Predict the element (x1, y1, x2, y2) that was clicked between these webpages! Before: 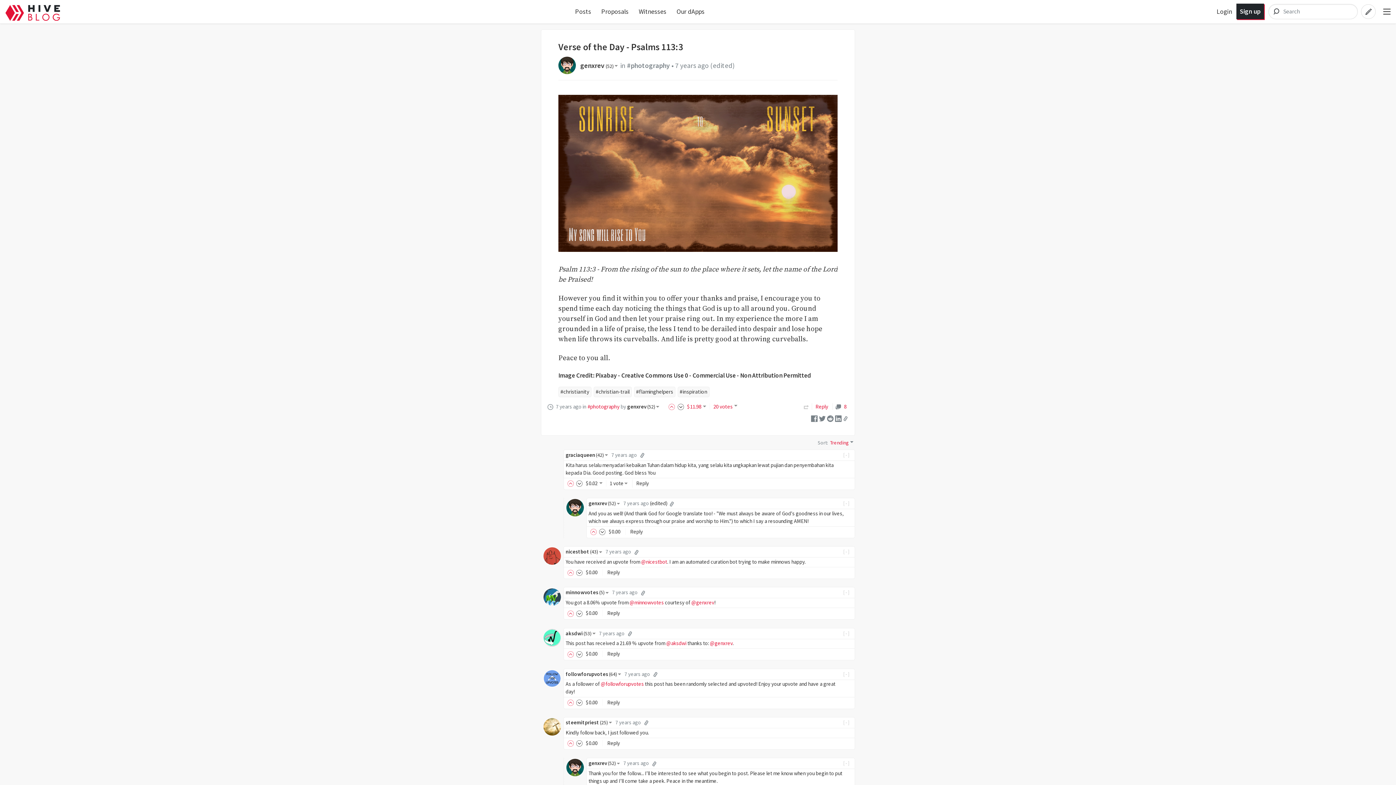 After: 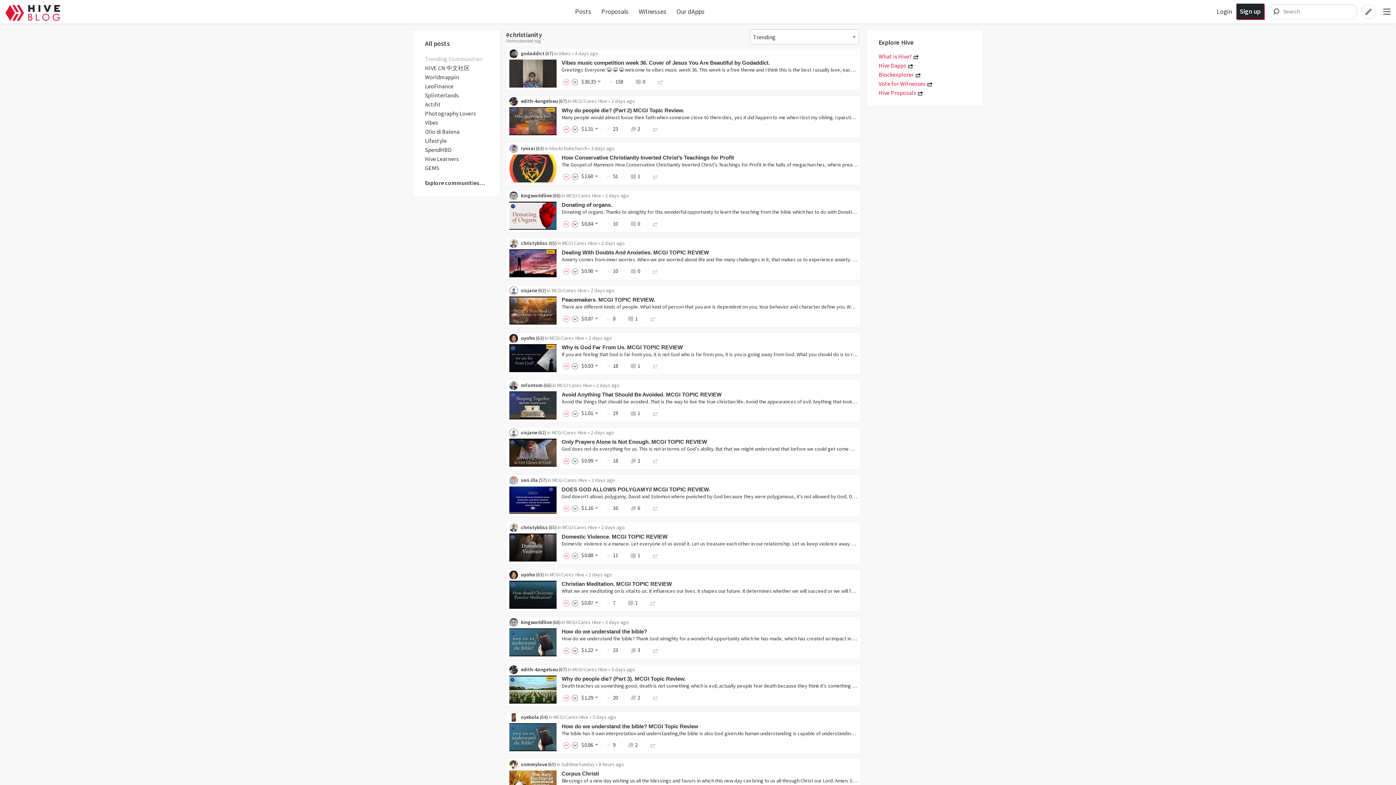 Action: label: #christianity bbox: (558, 386, 591, 397)